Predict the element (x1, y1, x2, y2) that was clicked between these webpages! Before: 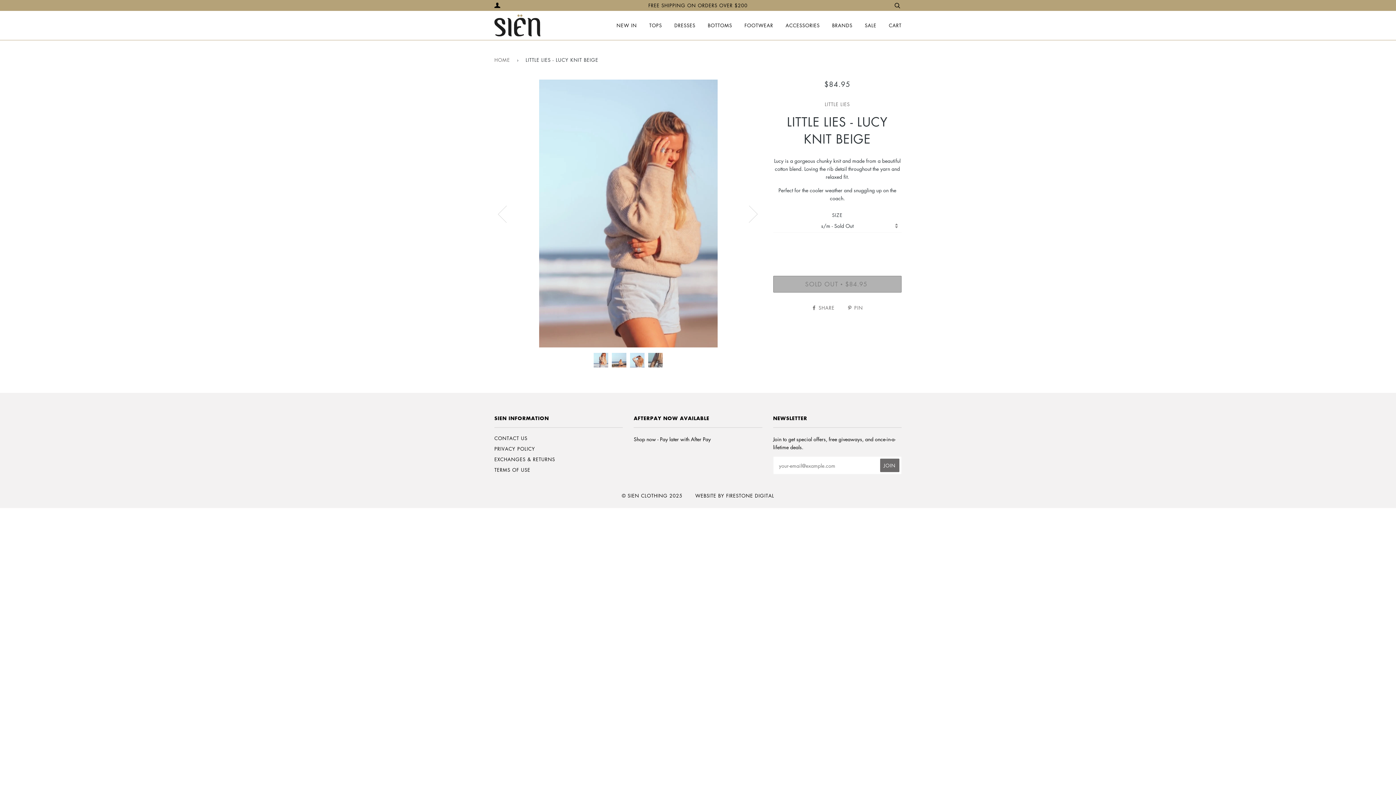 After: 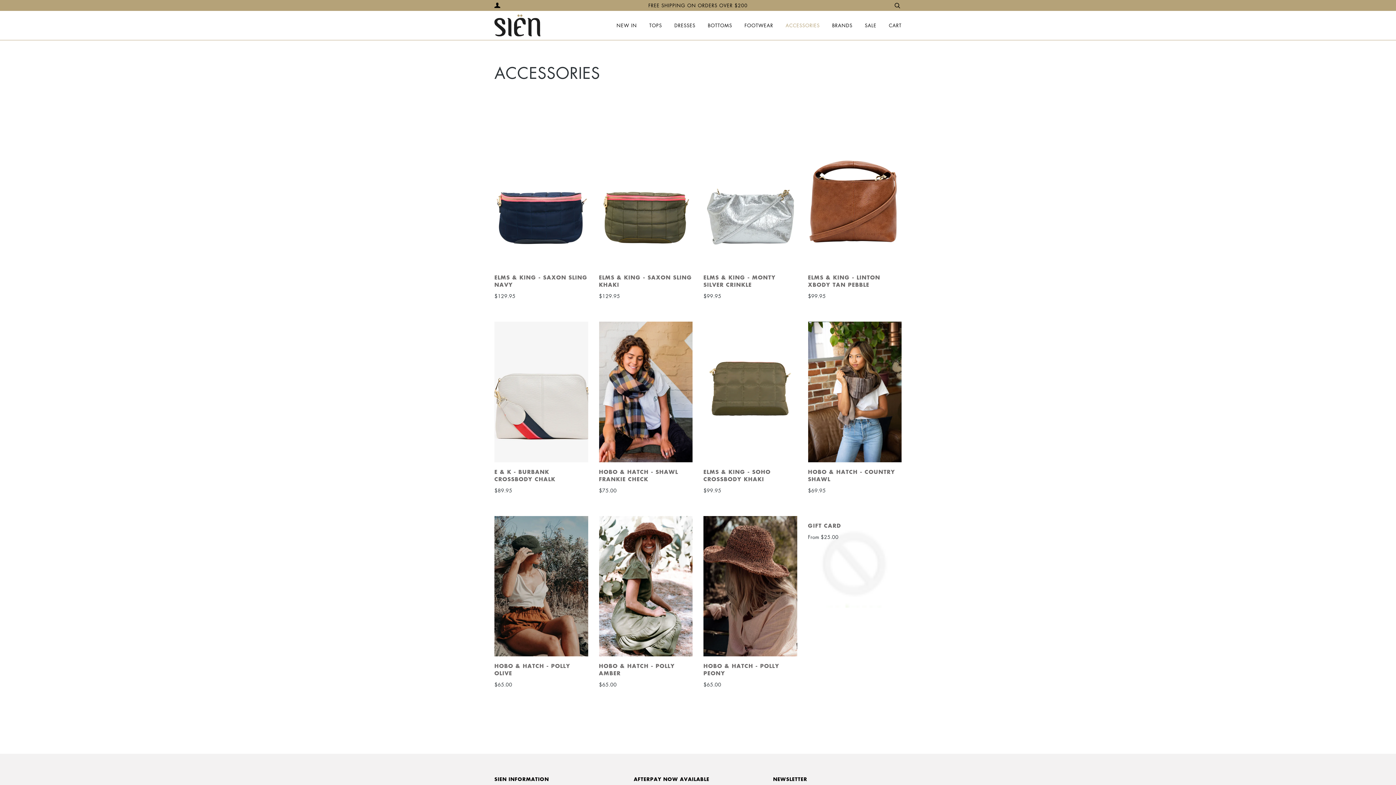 Action: bbox: (785, 10, 820, 40) label: ACCESSORIES